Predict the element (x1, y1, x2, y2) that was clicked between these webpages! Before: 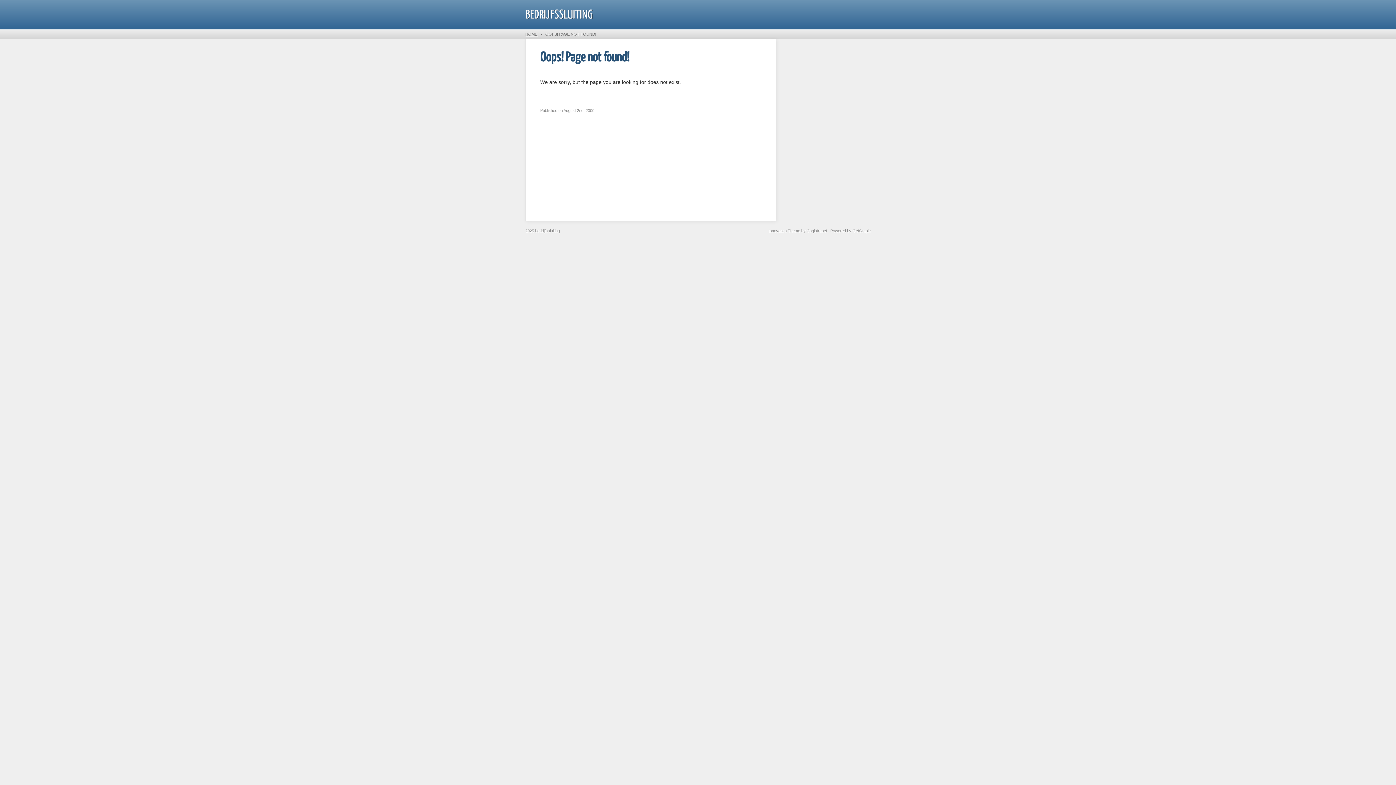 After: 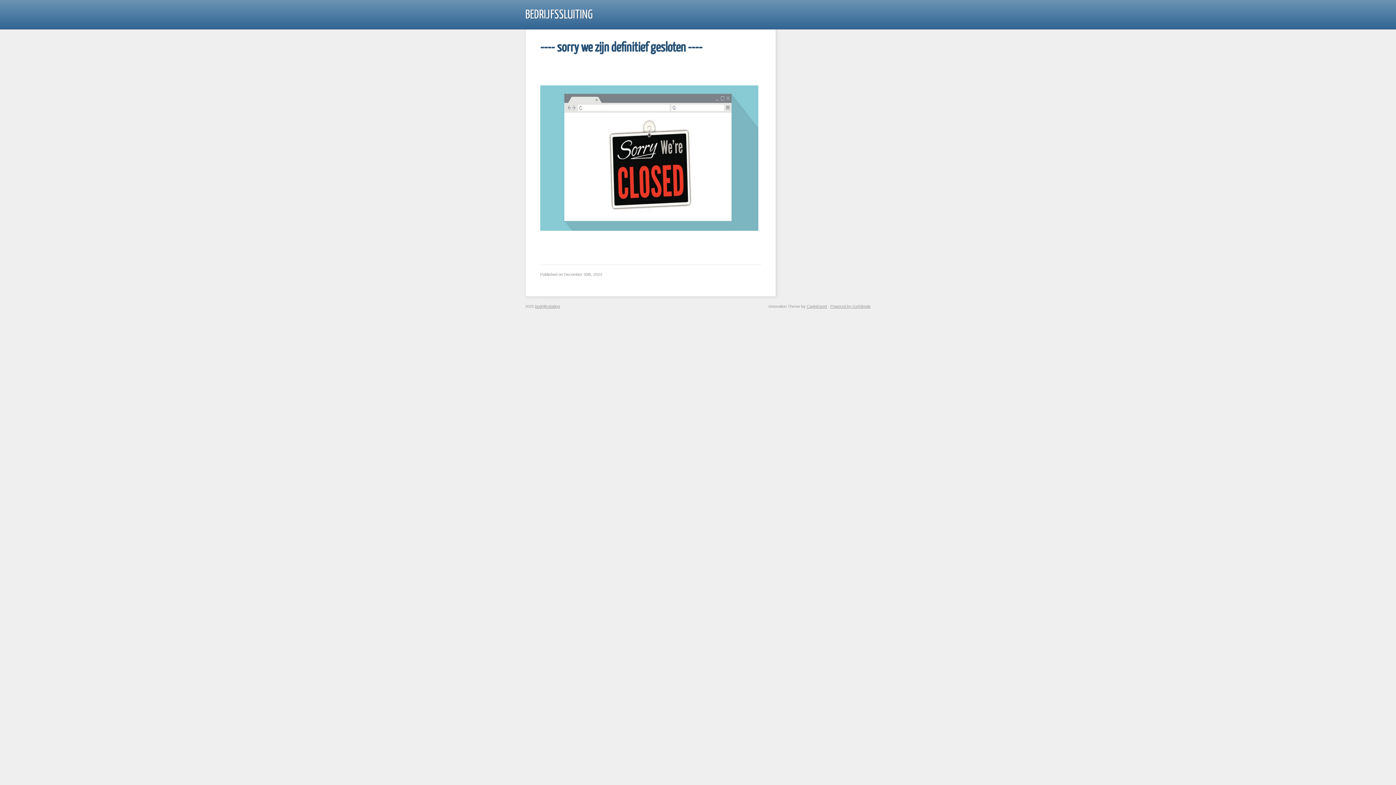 Action: bbox: (535, 228, 560, 233) label: bedrijfssluiting